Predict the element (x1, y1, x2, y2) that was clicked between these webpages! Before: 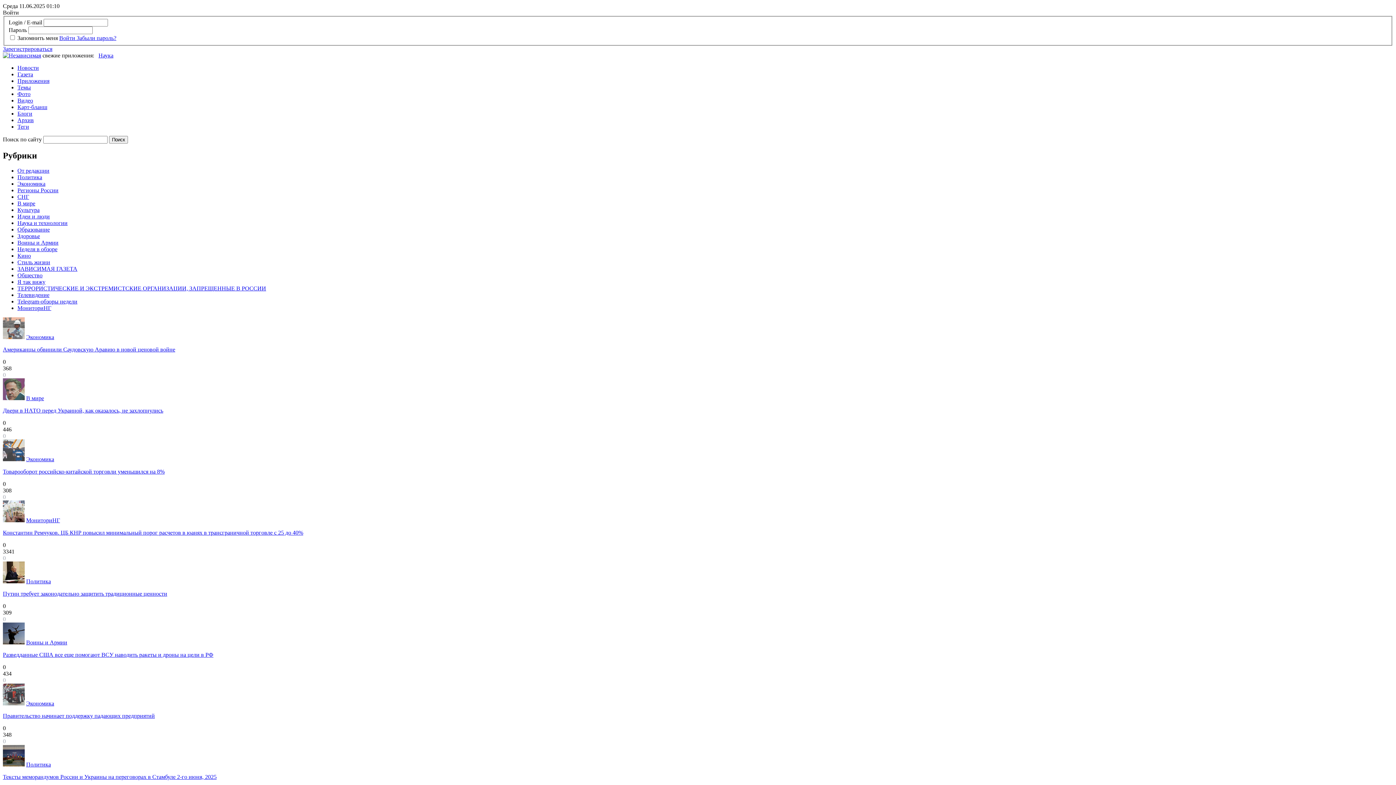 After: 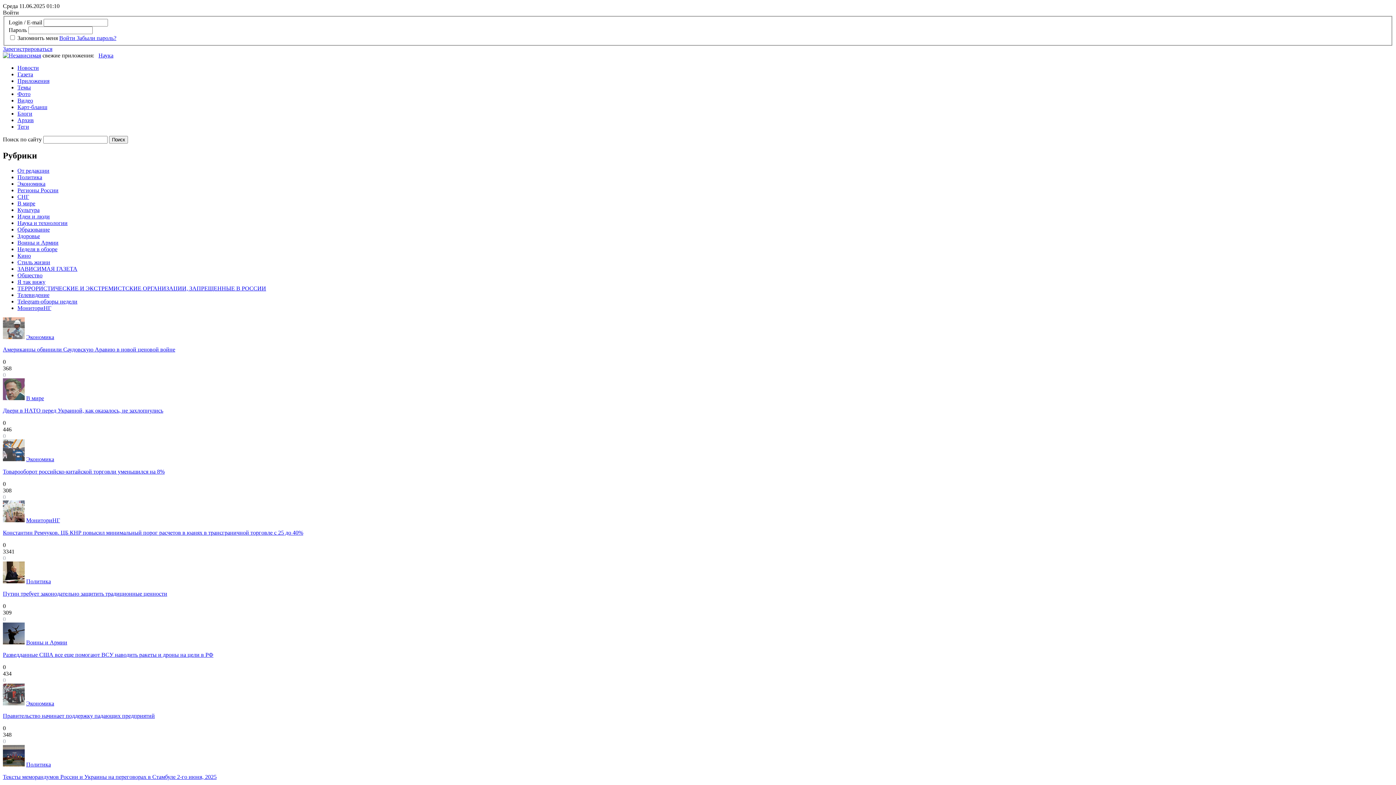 Action: bbox: (2, 591, 167, 597) label: Путин требует законодательно защитить традиционные ценности